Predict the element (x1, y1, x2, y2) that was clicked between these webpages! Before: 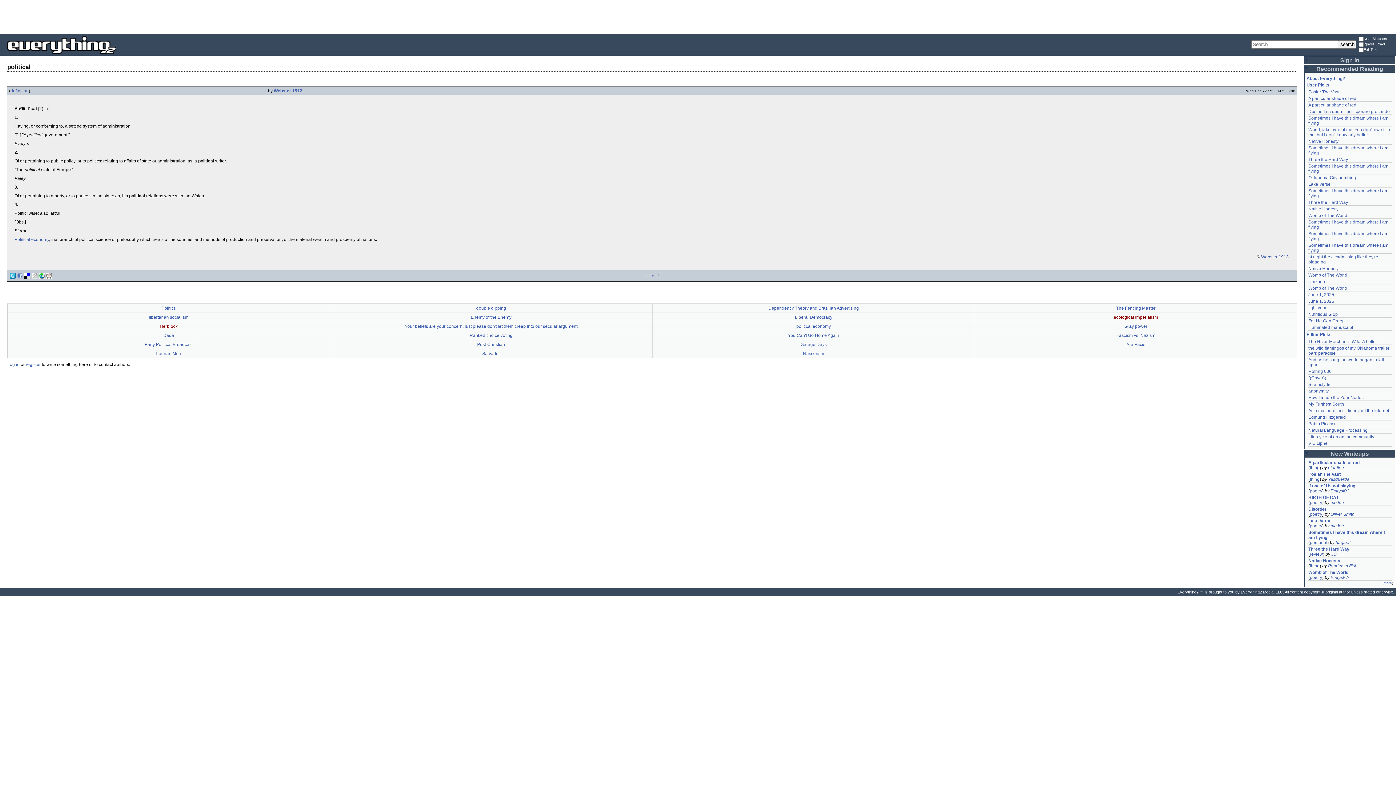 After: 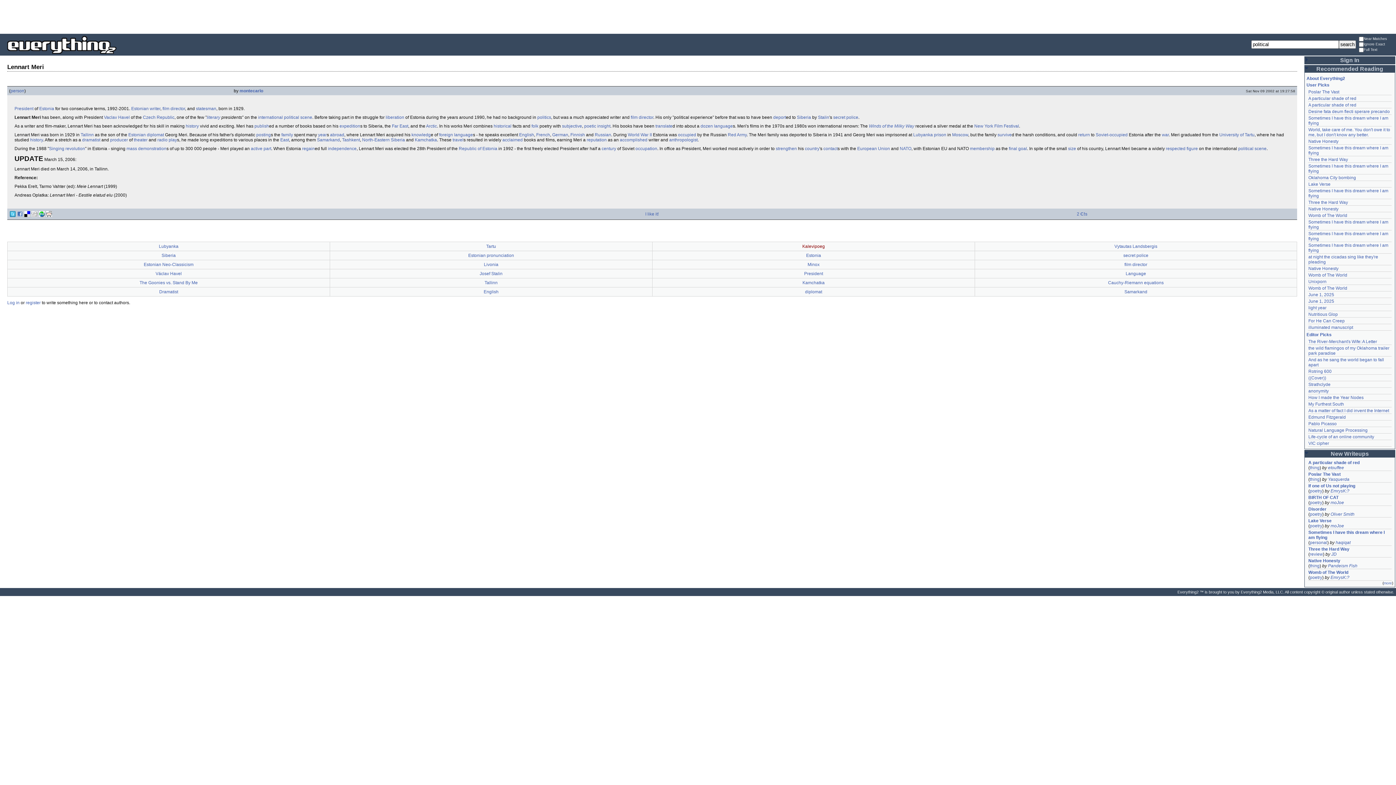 Action: label: Lennart Meri bbox: (156, 351, 181, 356)